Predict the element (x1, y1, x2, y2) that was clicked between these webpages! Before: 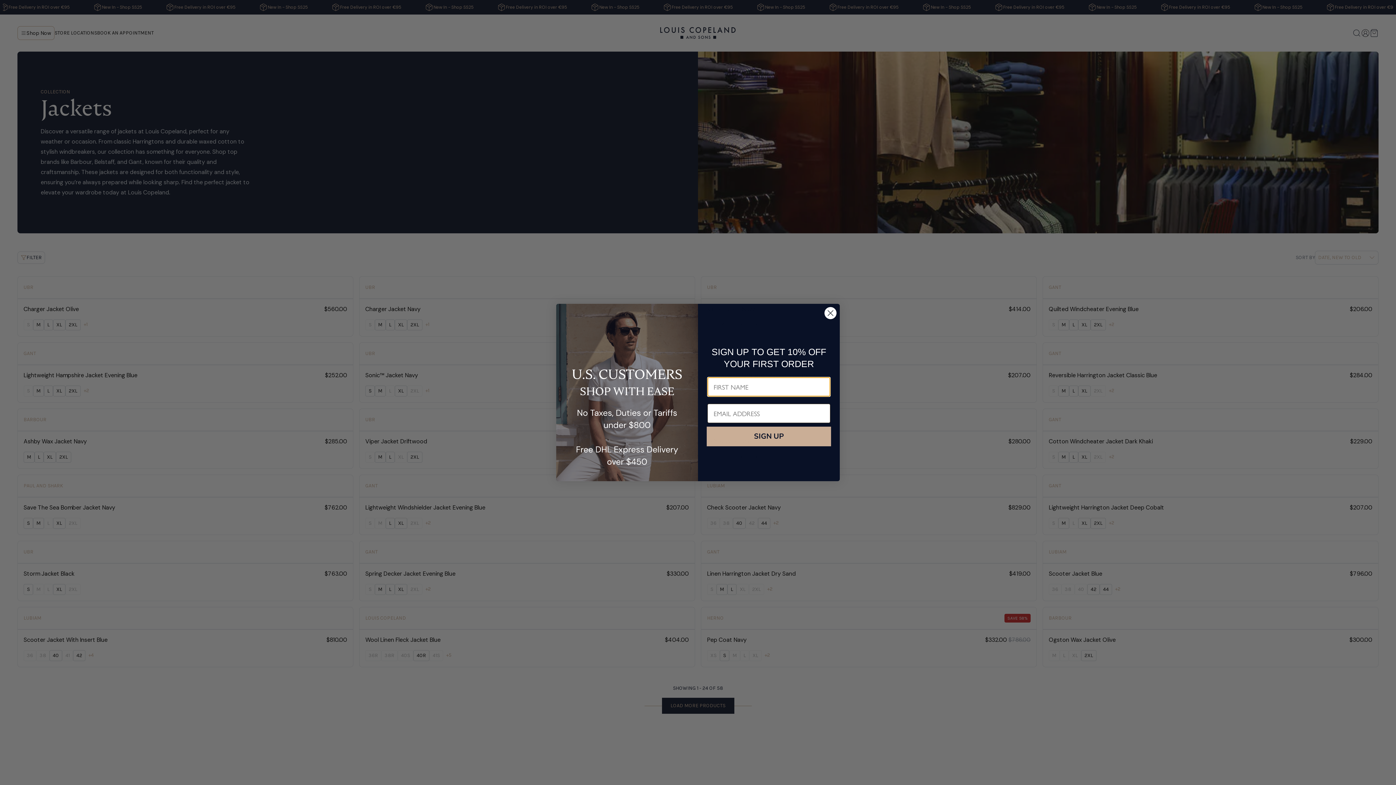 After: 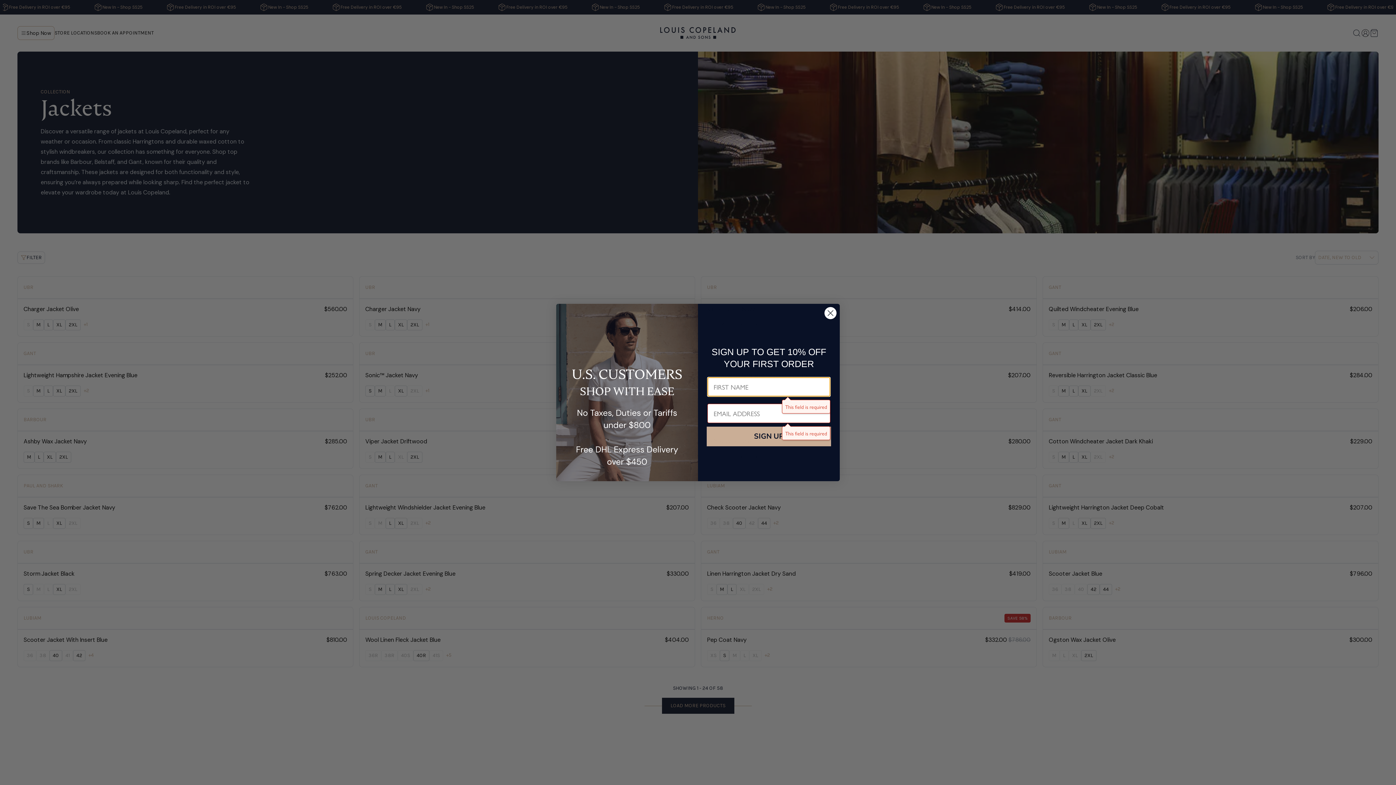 Action: bbox: (706, 446, 831, 465) label: SIGN UP